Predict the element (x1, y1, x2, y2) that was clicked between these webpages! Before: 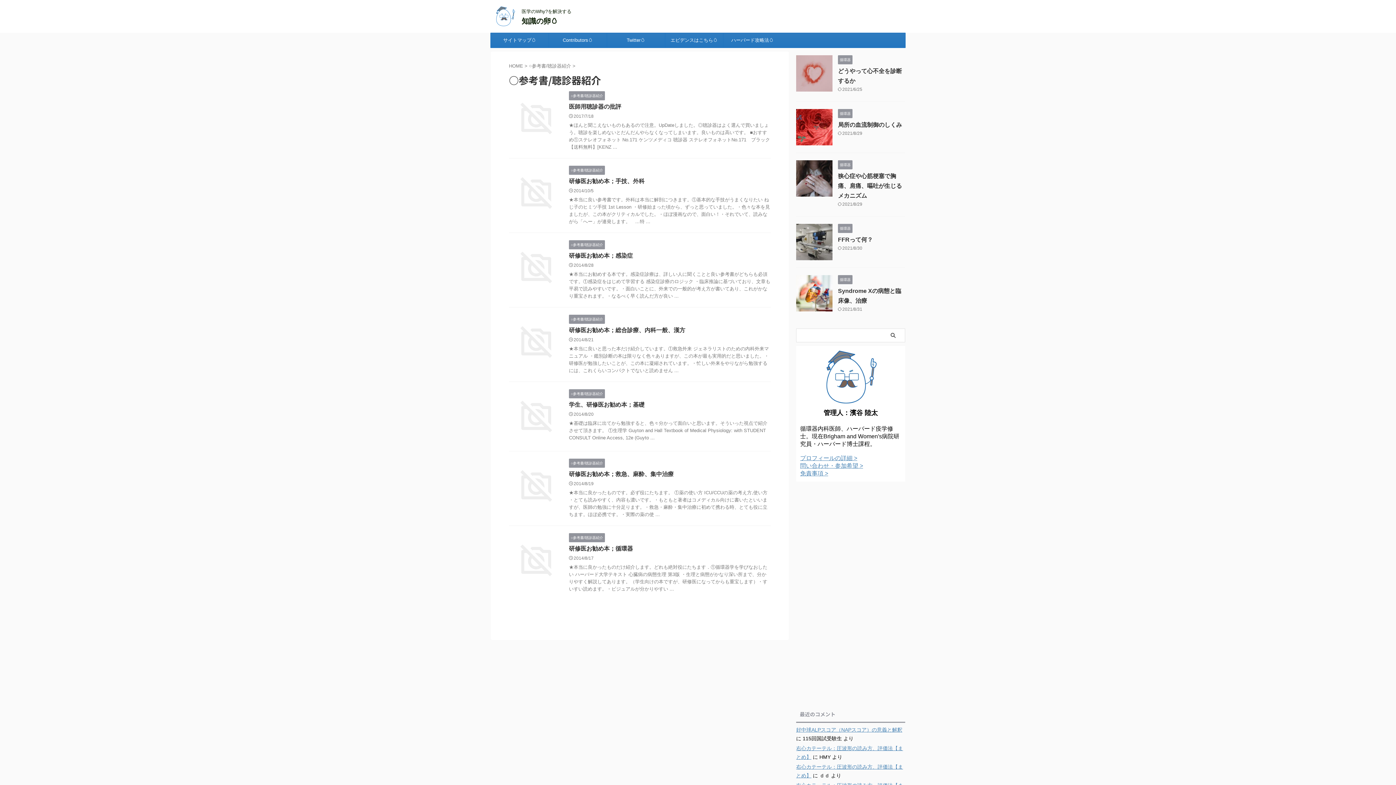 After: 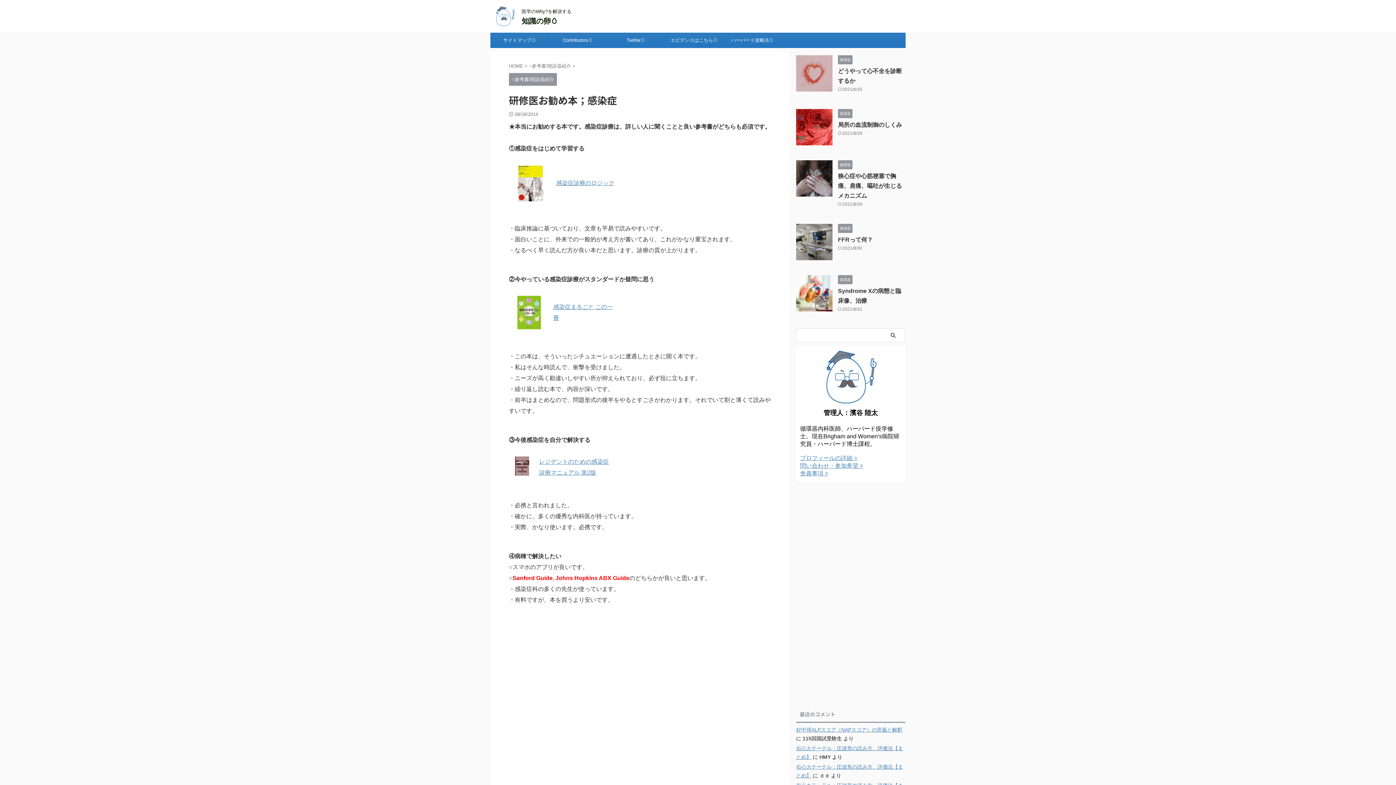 Action: bbox: (509, 288, 563, 294)